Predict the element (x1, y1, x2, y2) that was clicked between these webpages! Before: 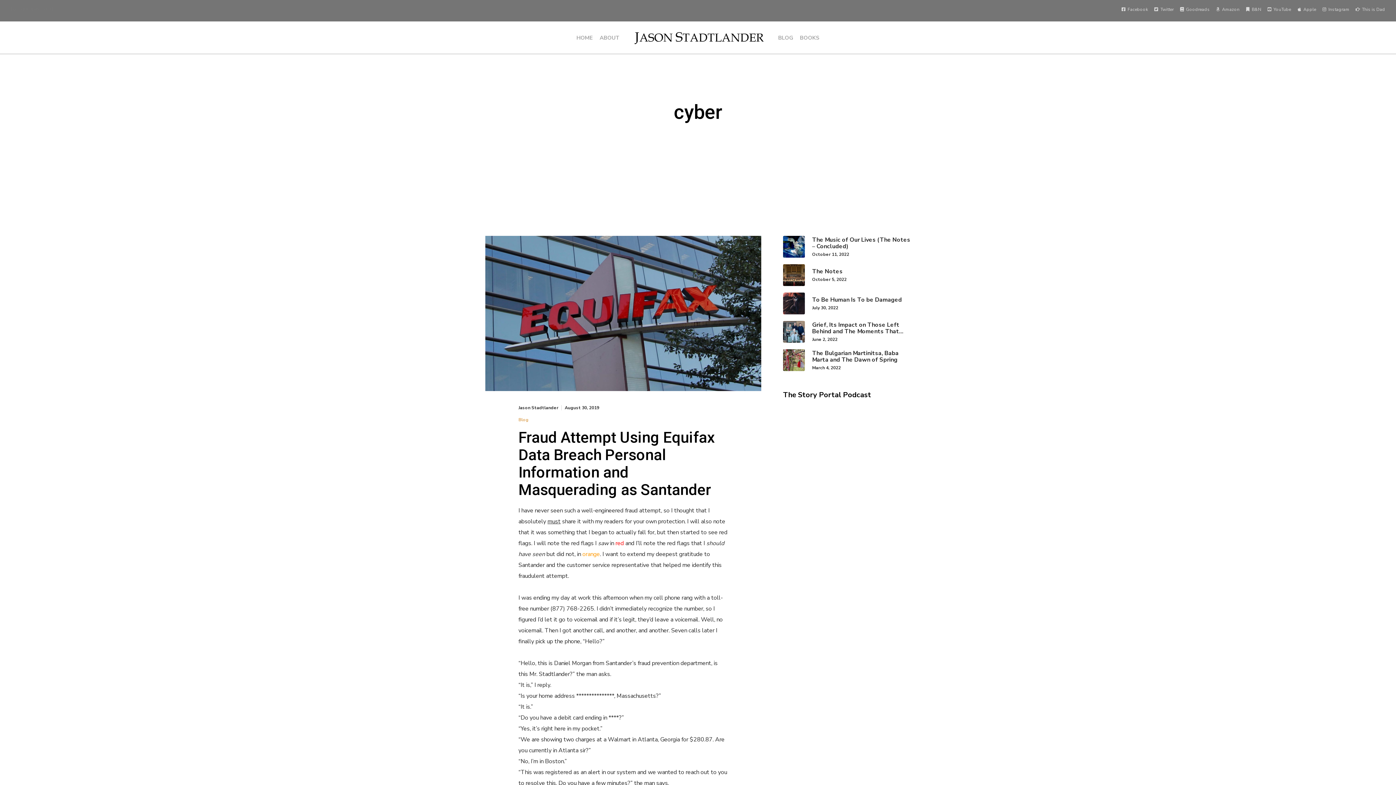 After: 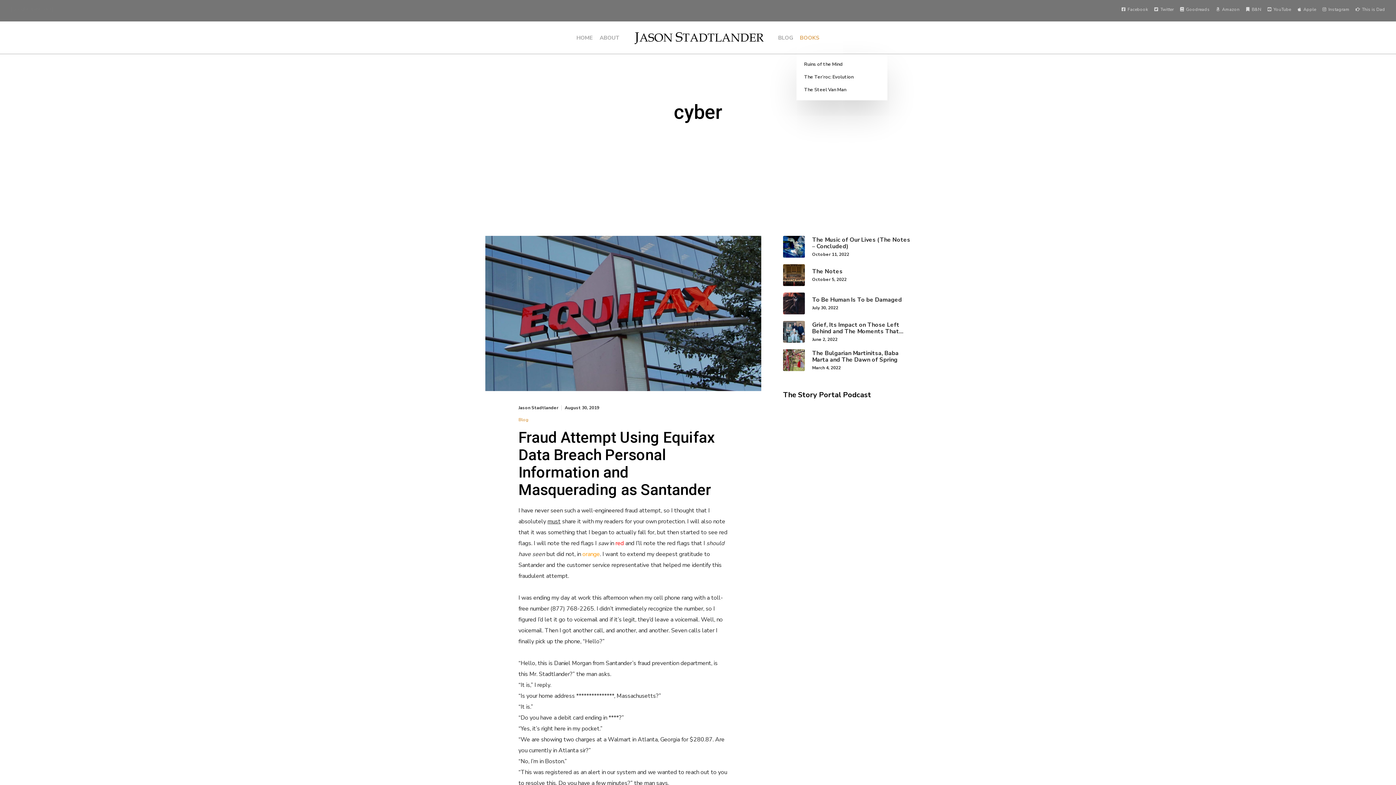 Action: label: BOOKS bbox: (798, 21, 821, 54)